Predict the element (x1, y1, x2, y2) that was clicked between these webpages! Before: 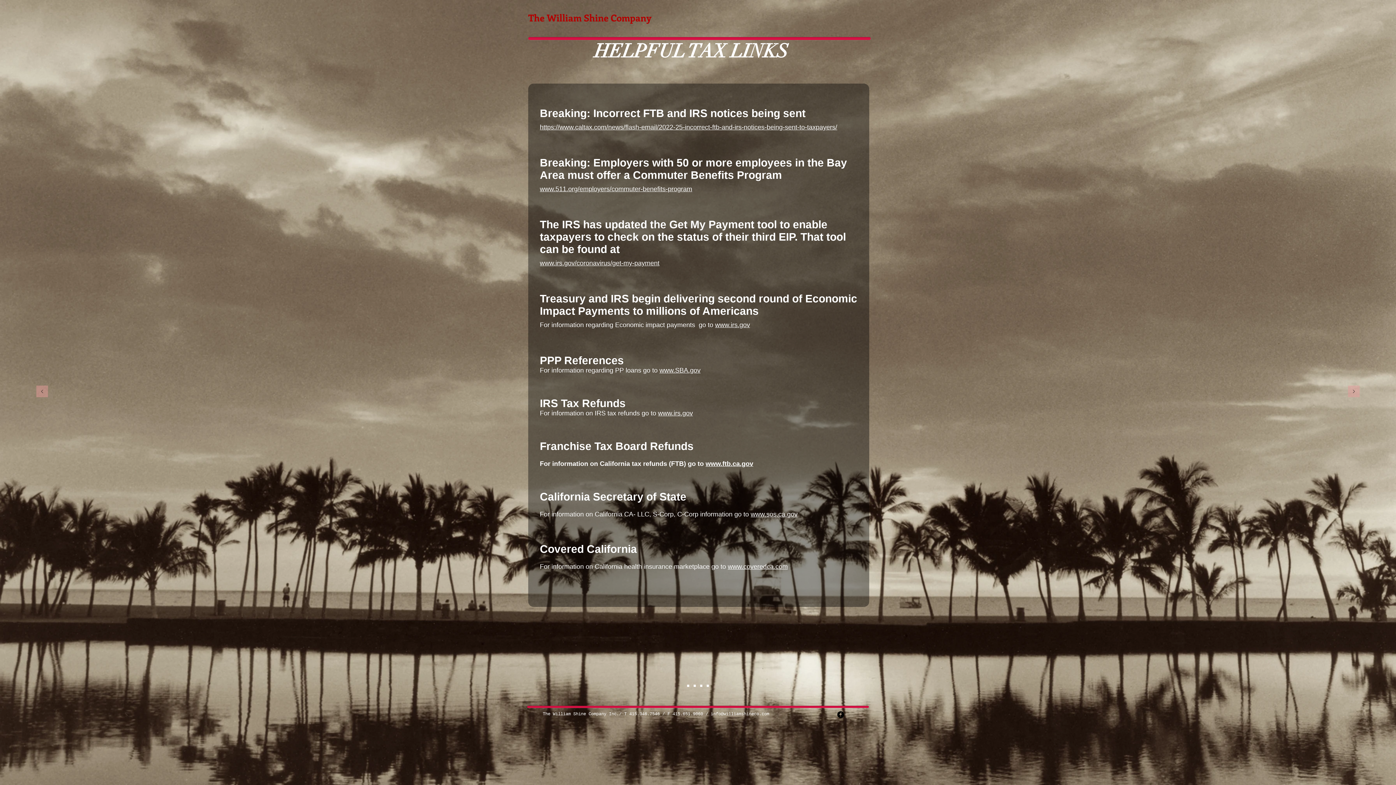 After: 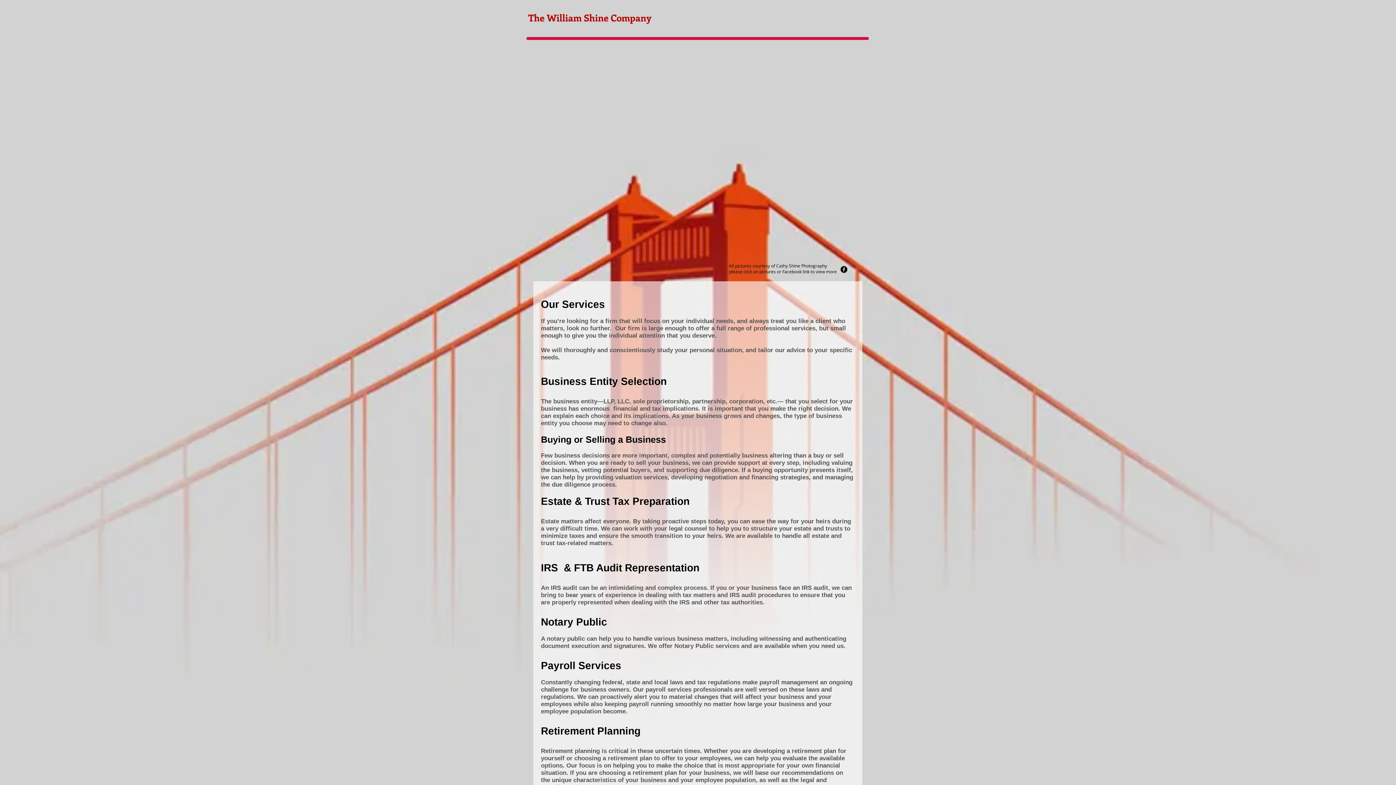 Action: bbox: (655, 13, 709, 25) label: HOME